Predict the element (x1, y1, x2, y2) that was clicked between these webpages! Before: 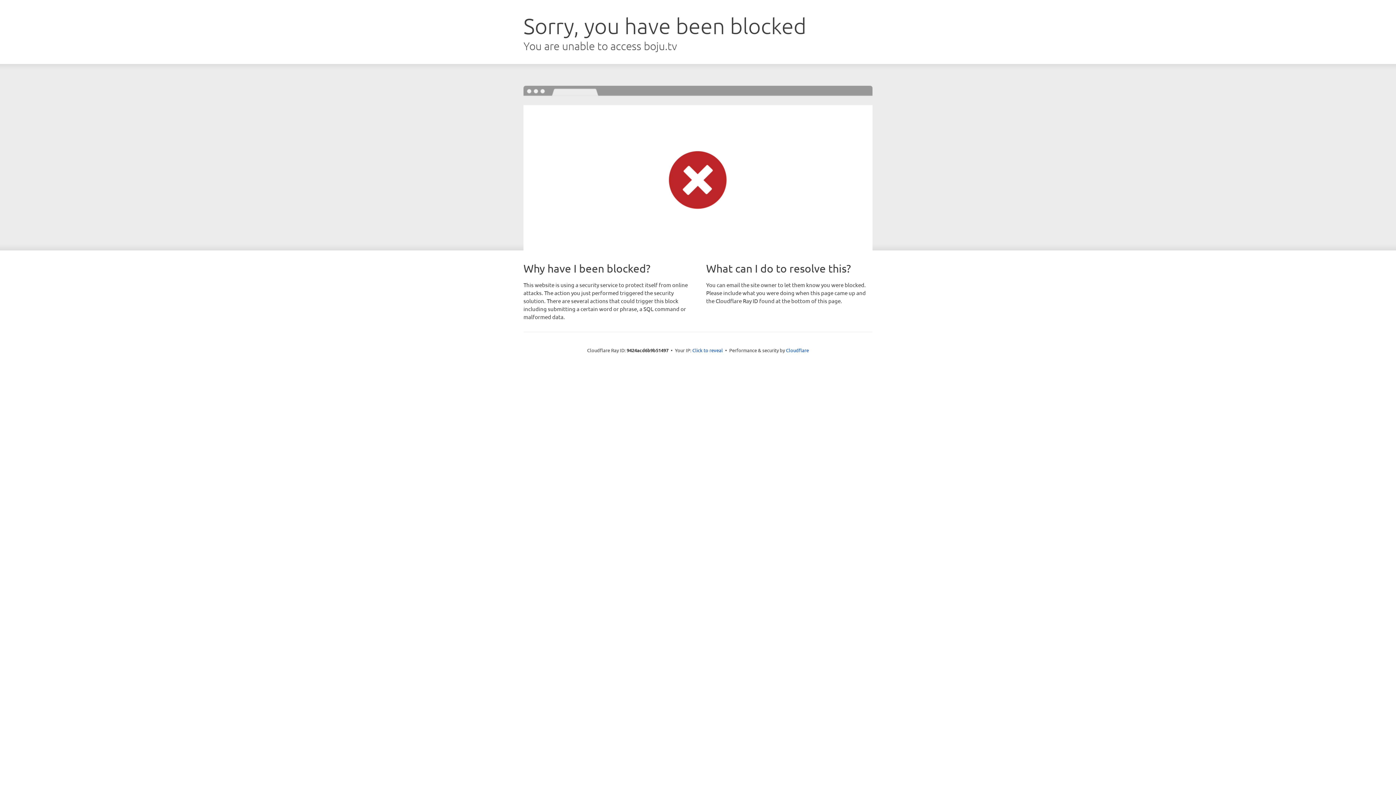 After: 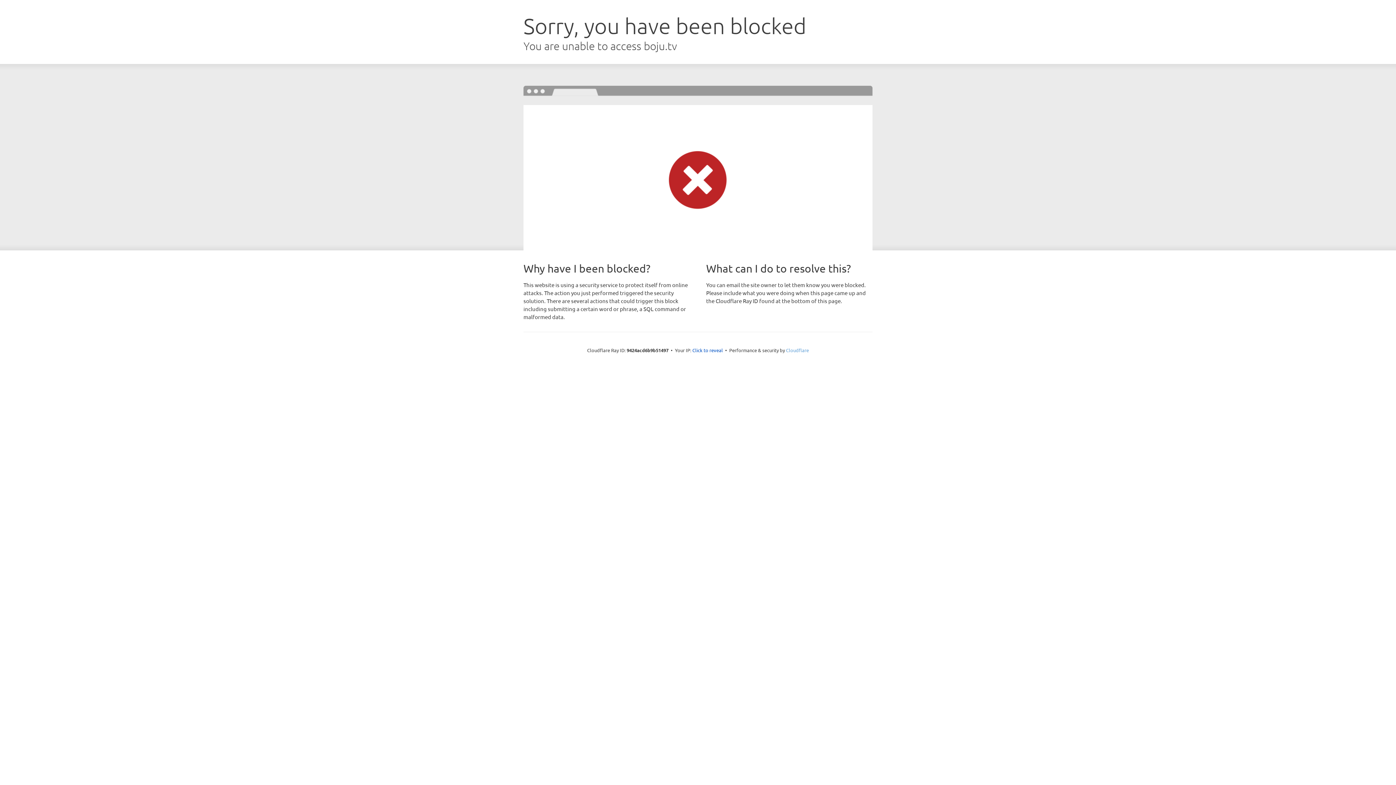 Action: label: Cloudflare bbox: (786, 347, 809, 353)